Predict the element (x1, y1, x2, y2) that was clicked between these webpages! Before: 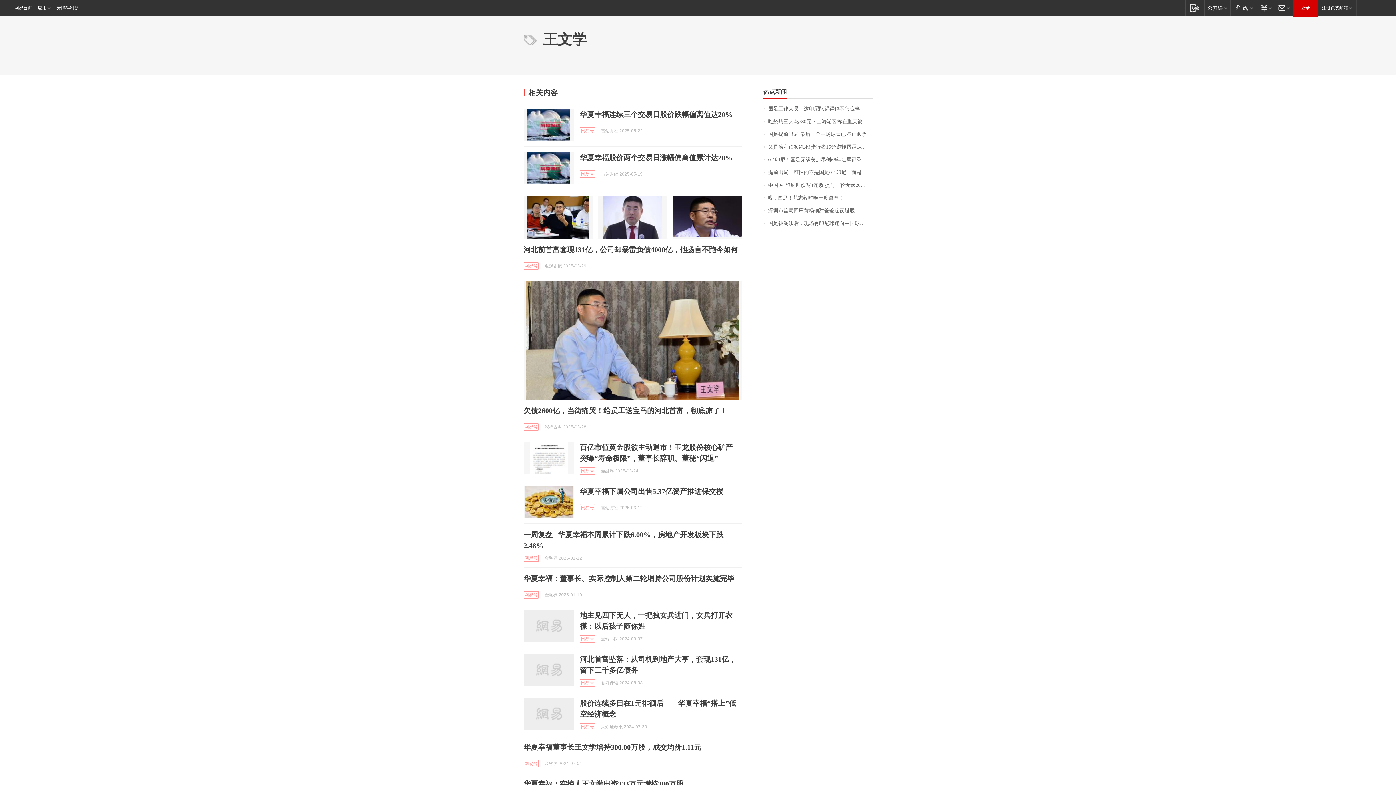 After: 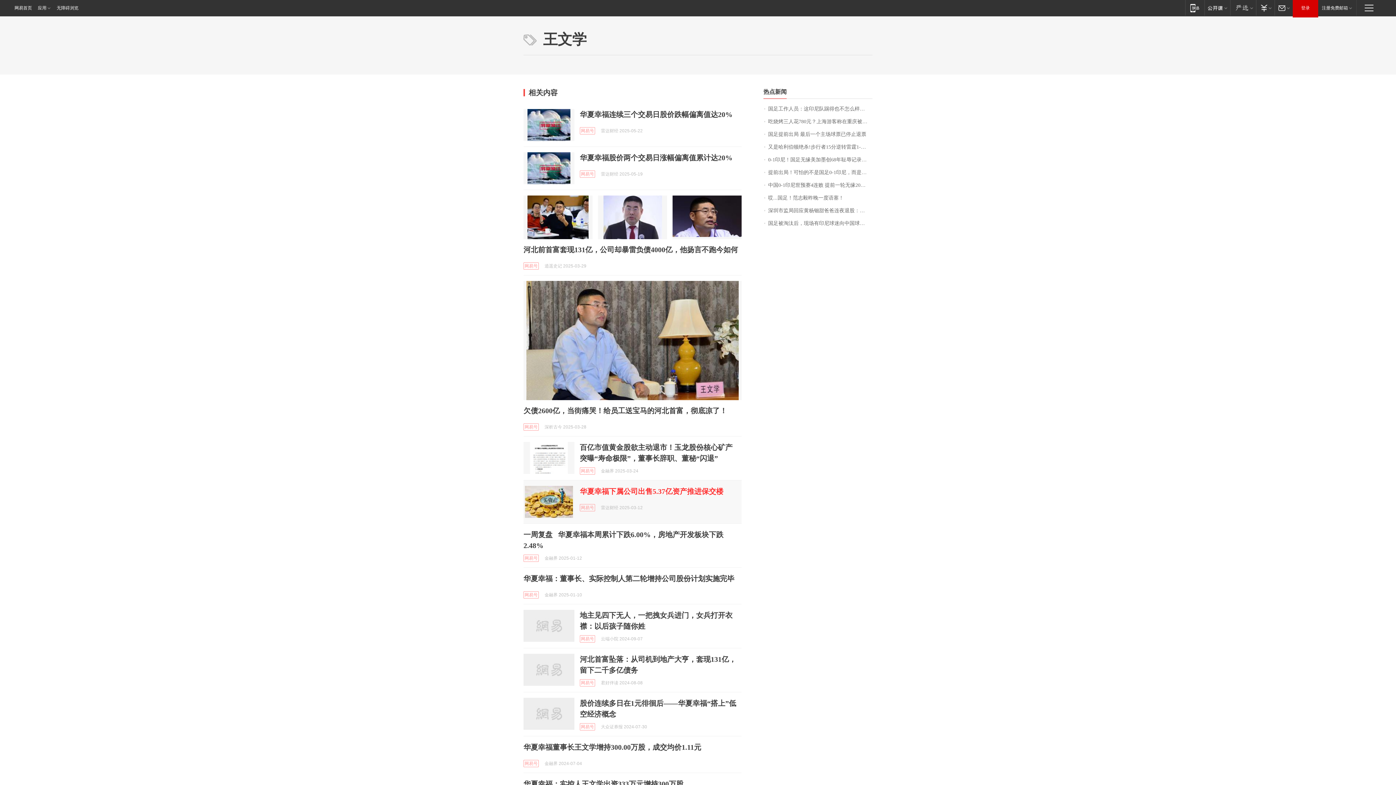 Action: bbox: (580, 487, 723, 495) label: 华夏幸福下属公司出售5.37亿资产推进保交楼